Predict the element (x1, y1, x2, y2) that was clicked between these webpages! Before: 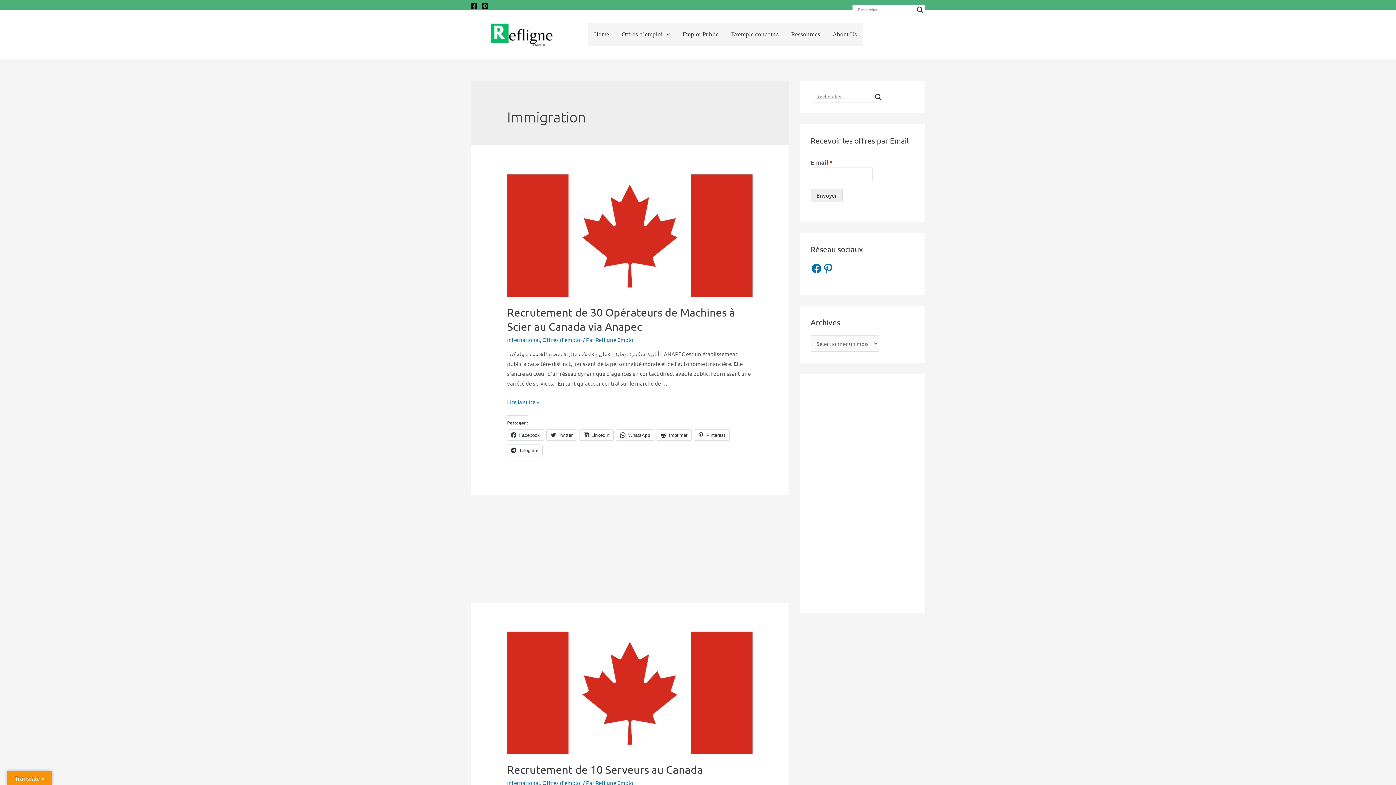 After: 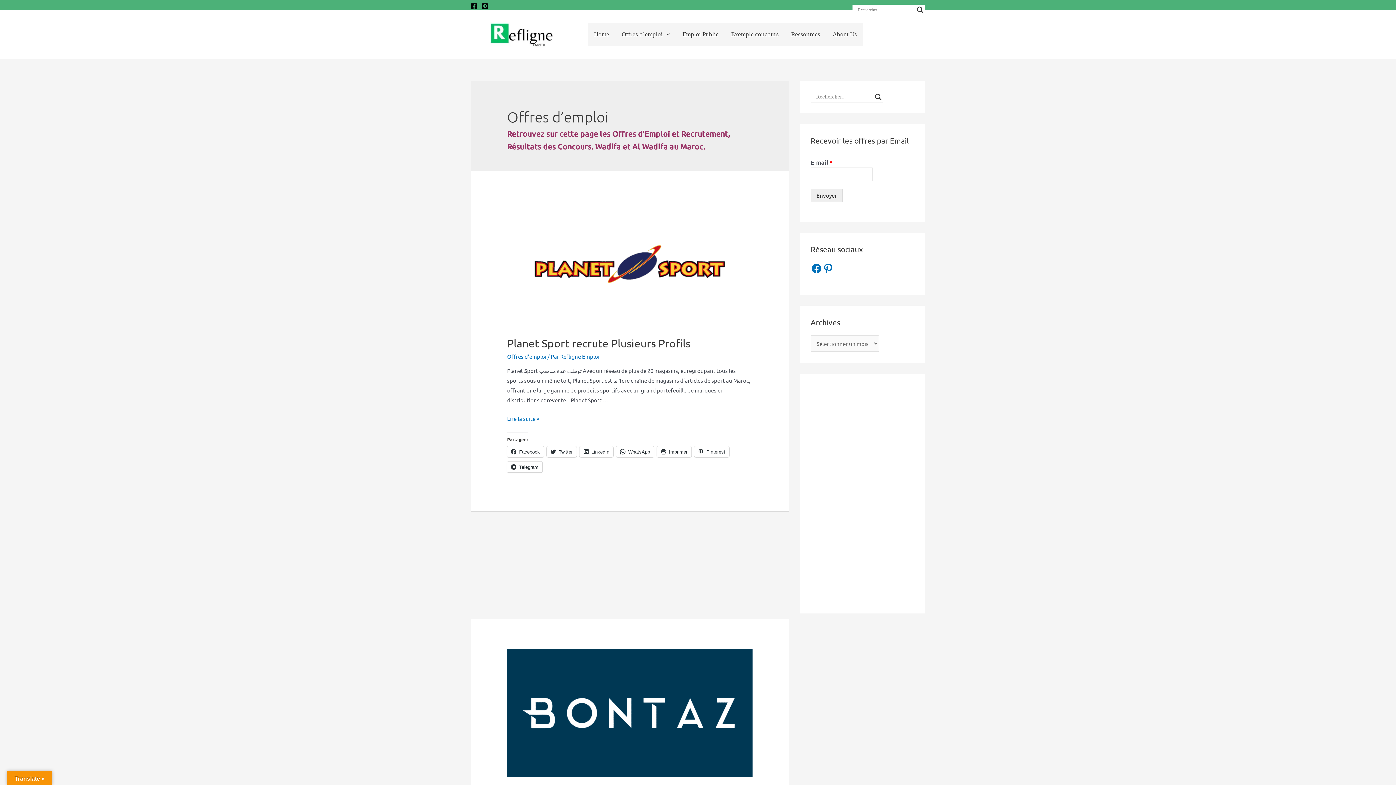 Action: label: Offres d'emploi bbox: (542, 336, 581, 343)